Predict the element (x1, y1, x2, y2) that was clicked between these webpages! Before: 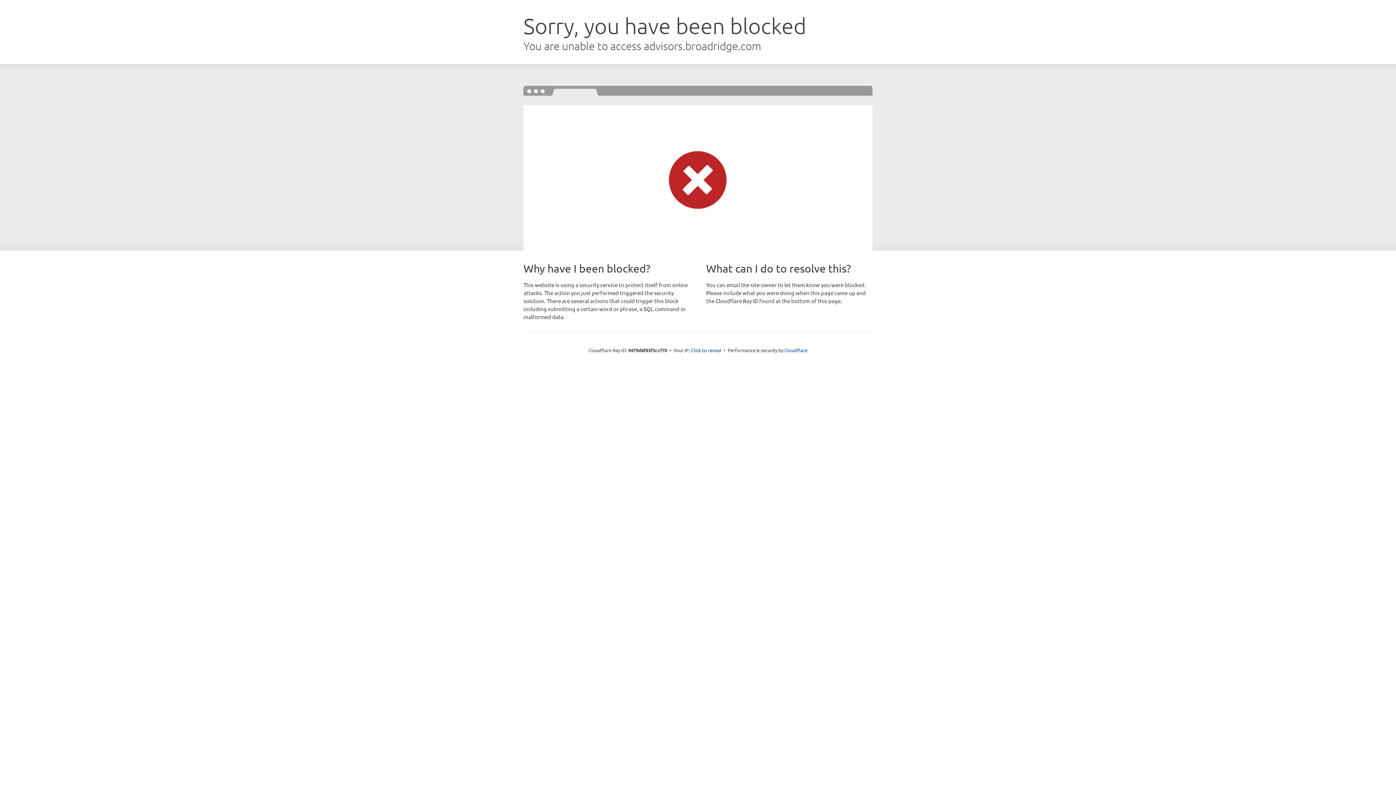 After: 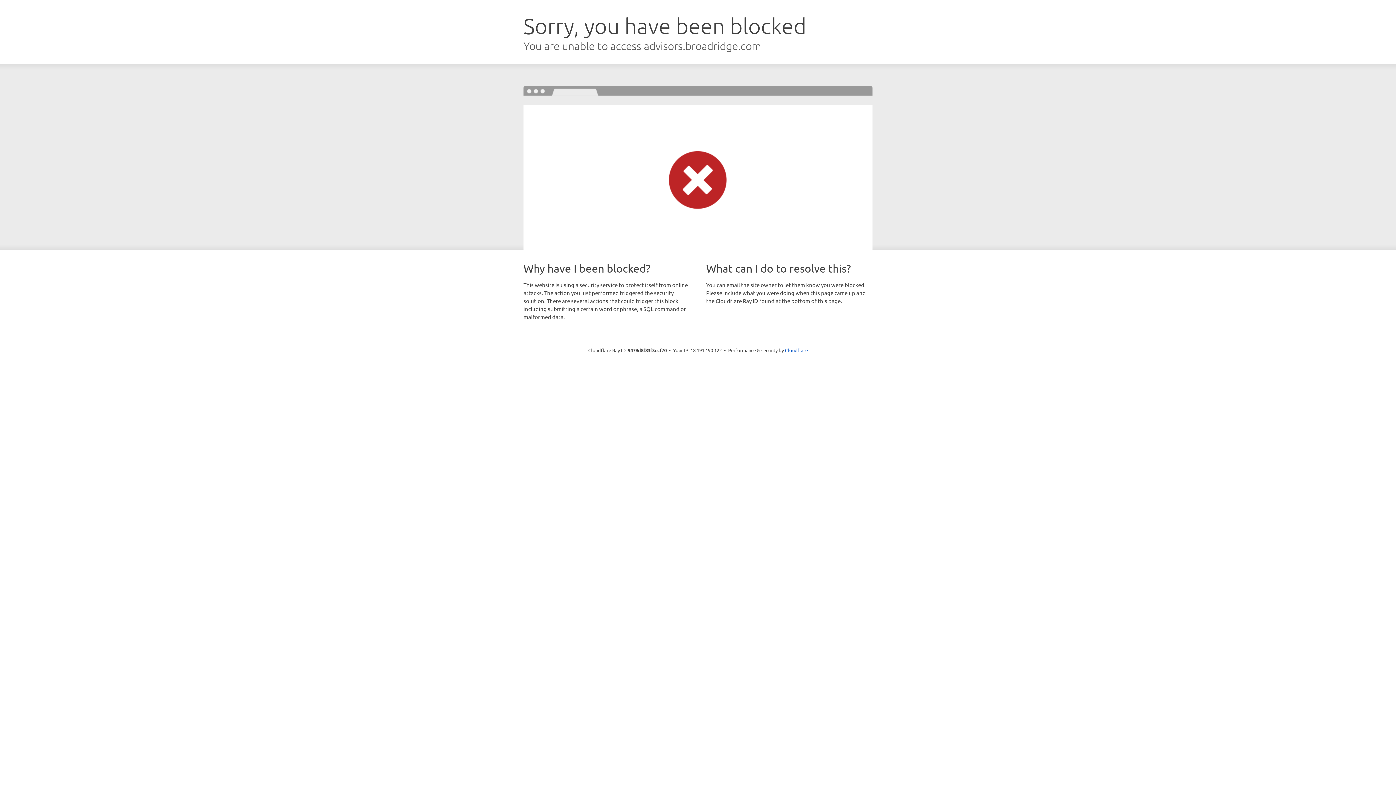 Action: label: Click to reveal bbox: (691, 346, 721, 353)